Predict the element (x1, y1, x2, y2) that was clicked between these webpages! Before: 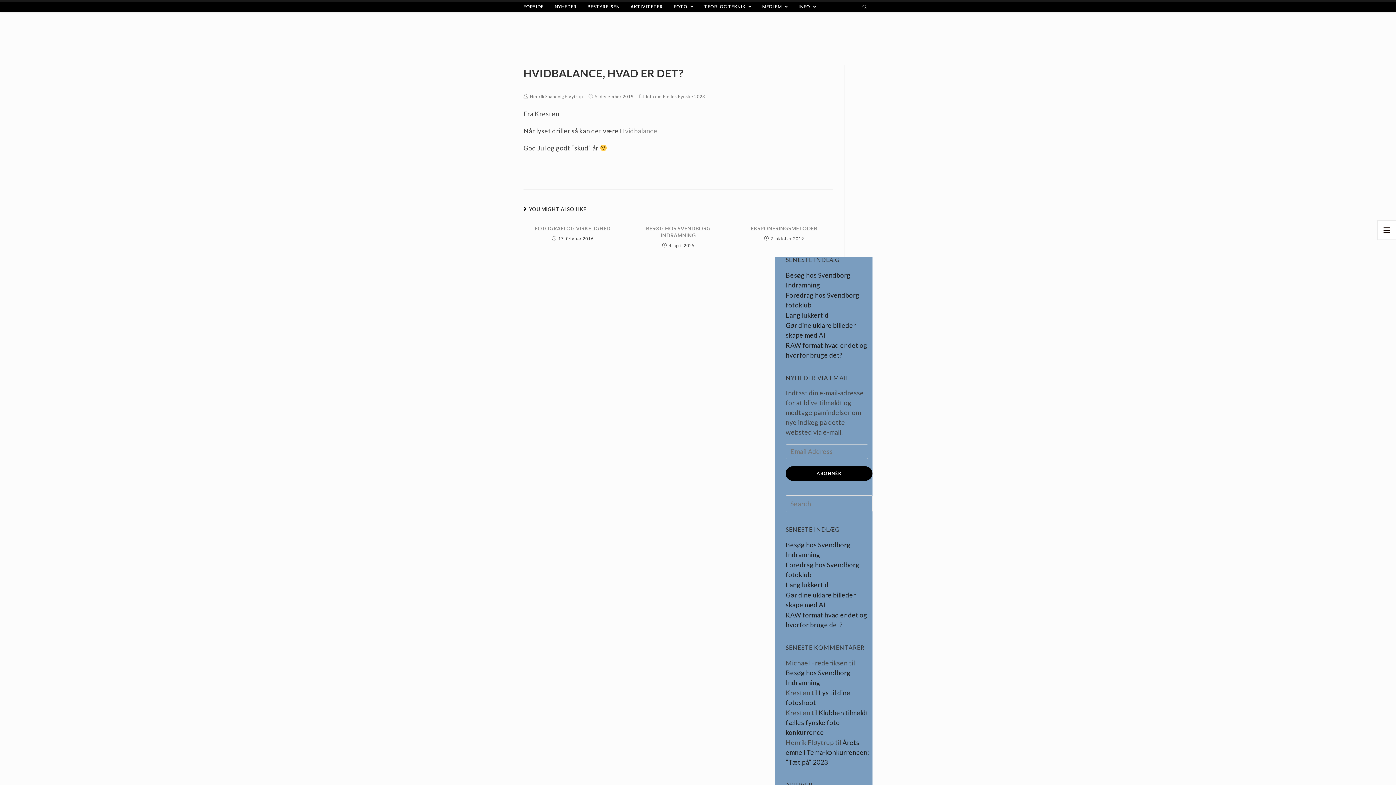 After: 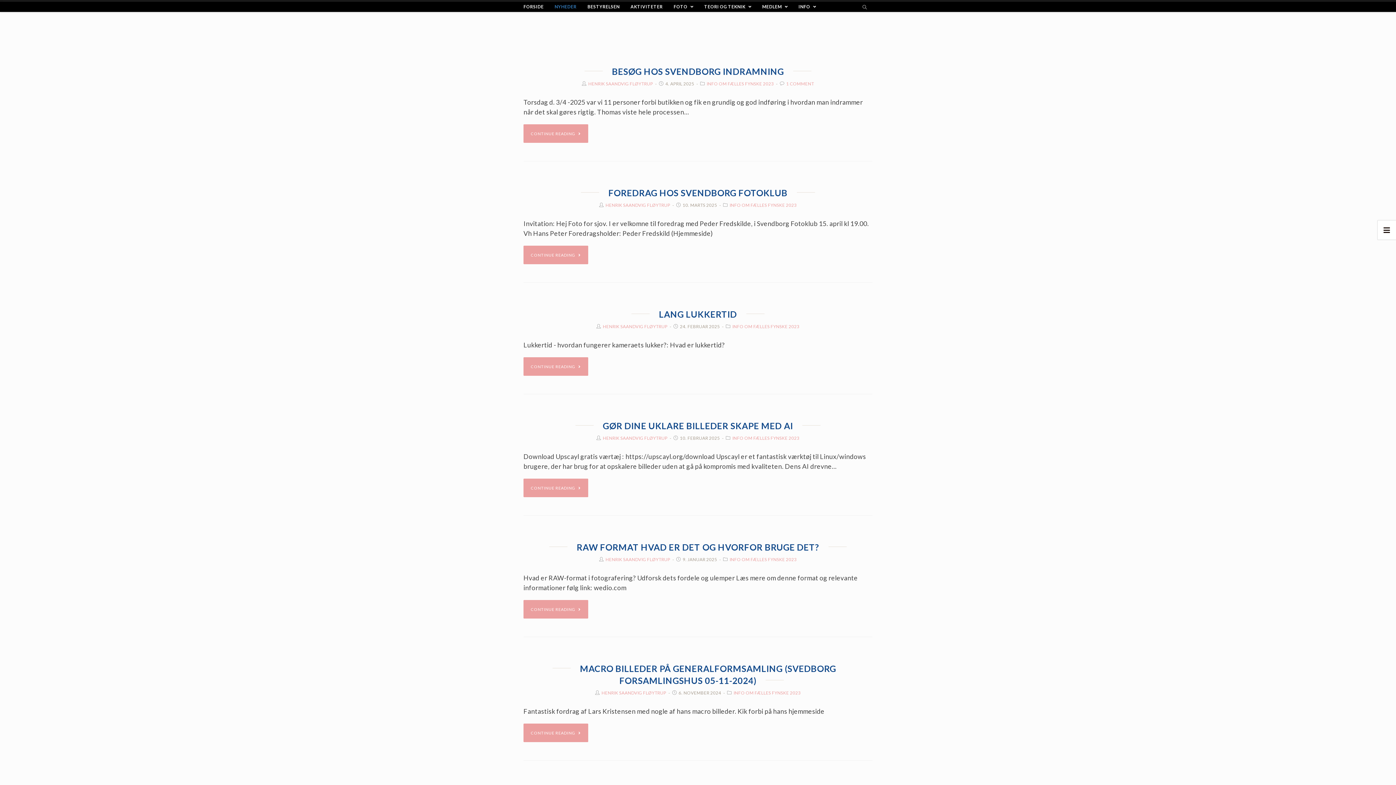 Action: label: NYHEDER bbox: (549, 1, 582, 11)